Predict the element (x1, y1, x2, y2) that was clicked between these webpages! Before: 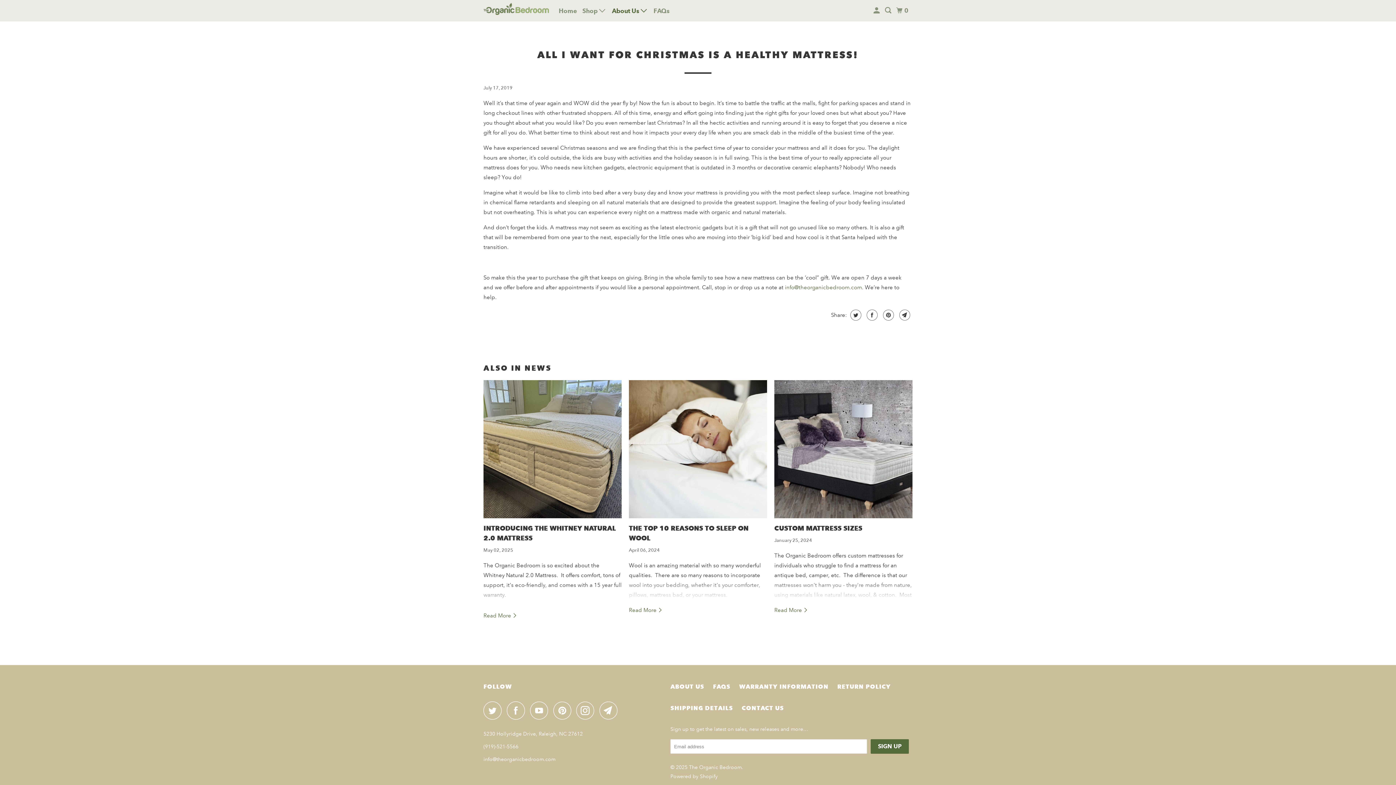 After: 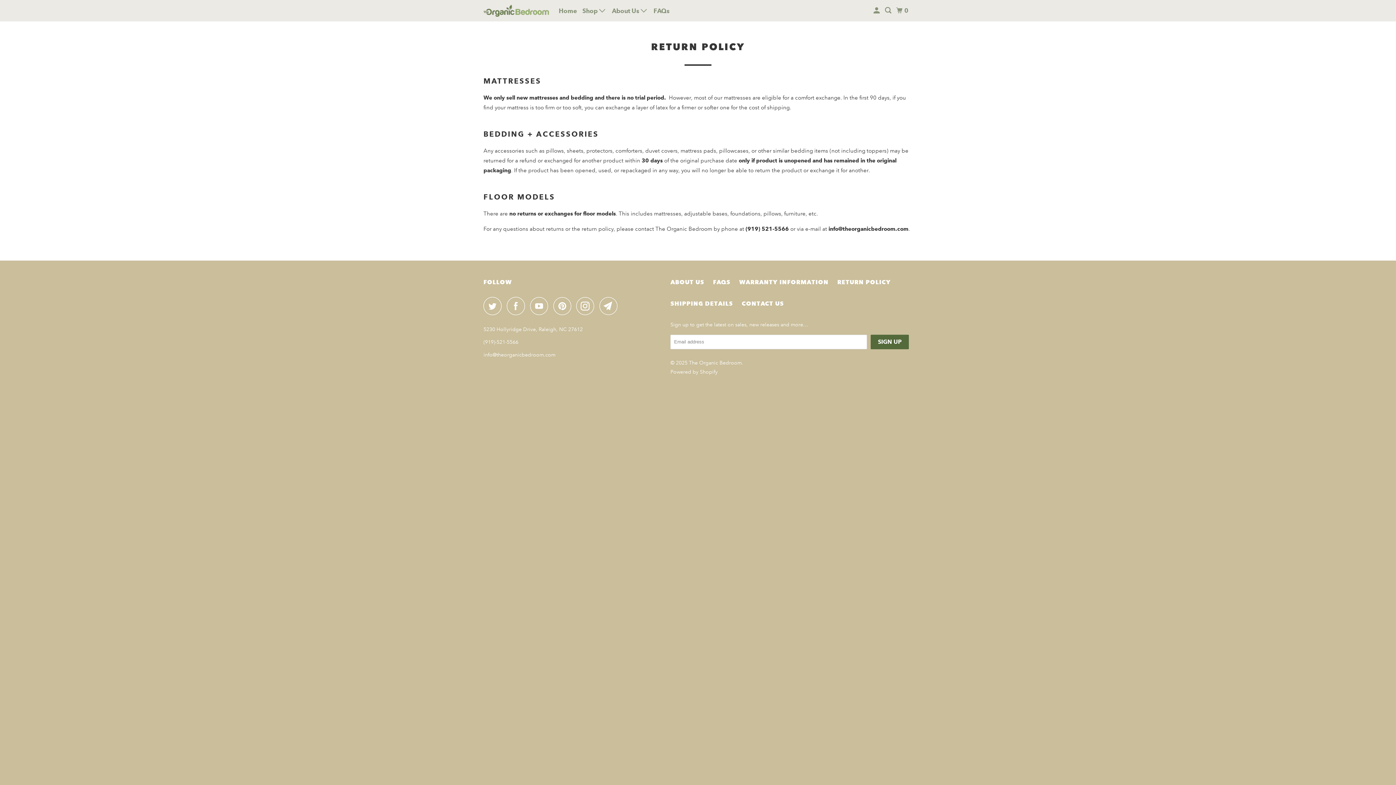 Action: bbox: (837, 682, 891, 692) label: RETURN POLICY